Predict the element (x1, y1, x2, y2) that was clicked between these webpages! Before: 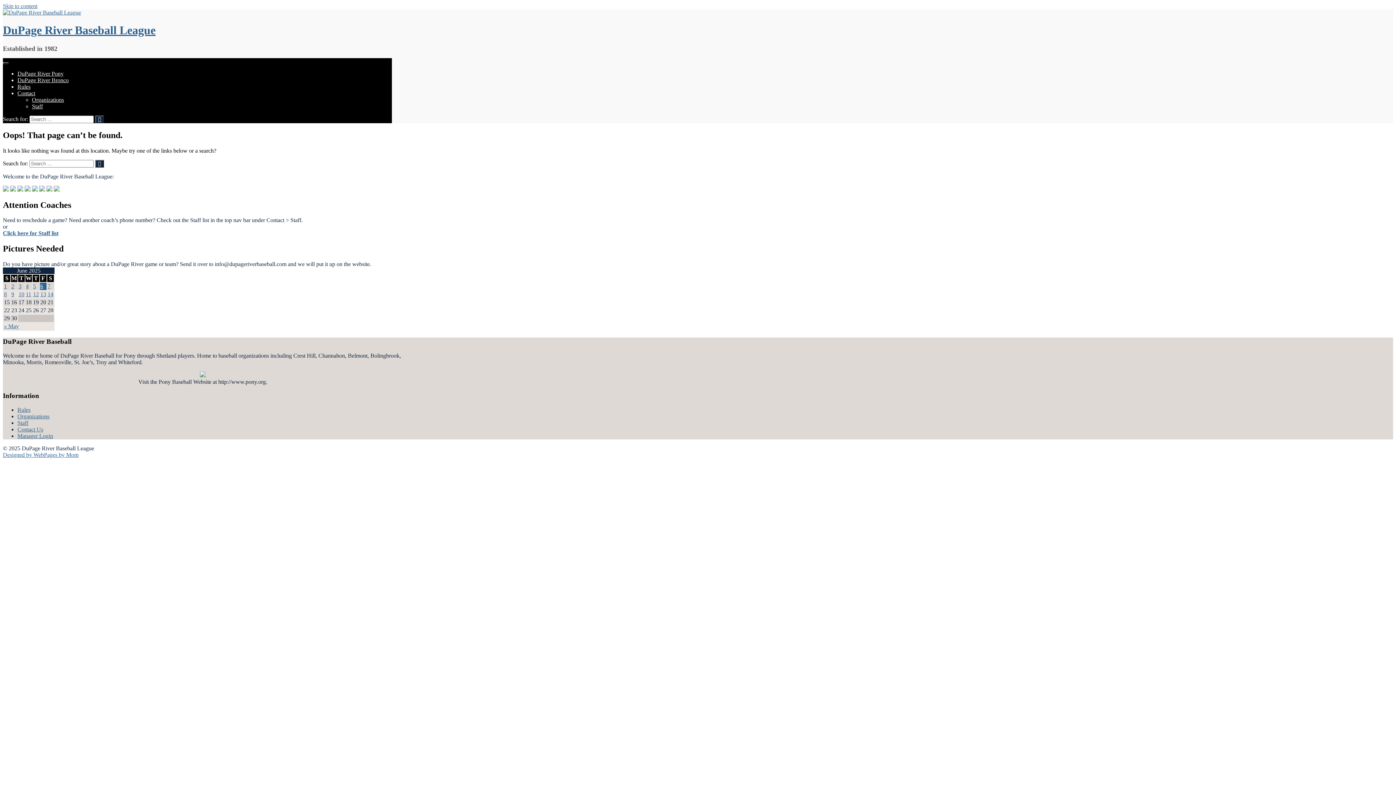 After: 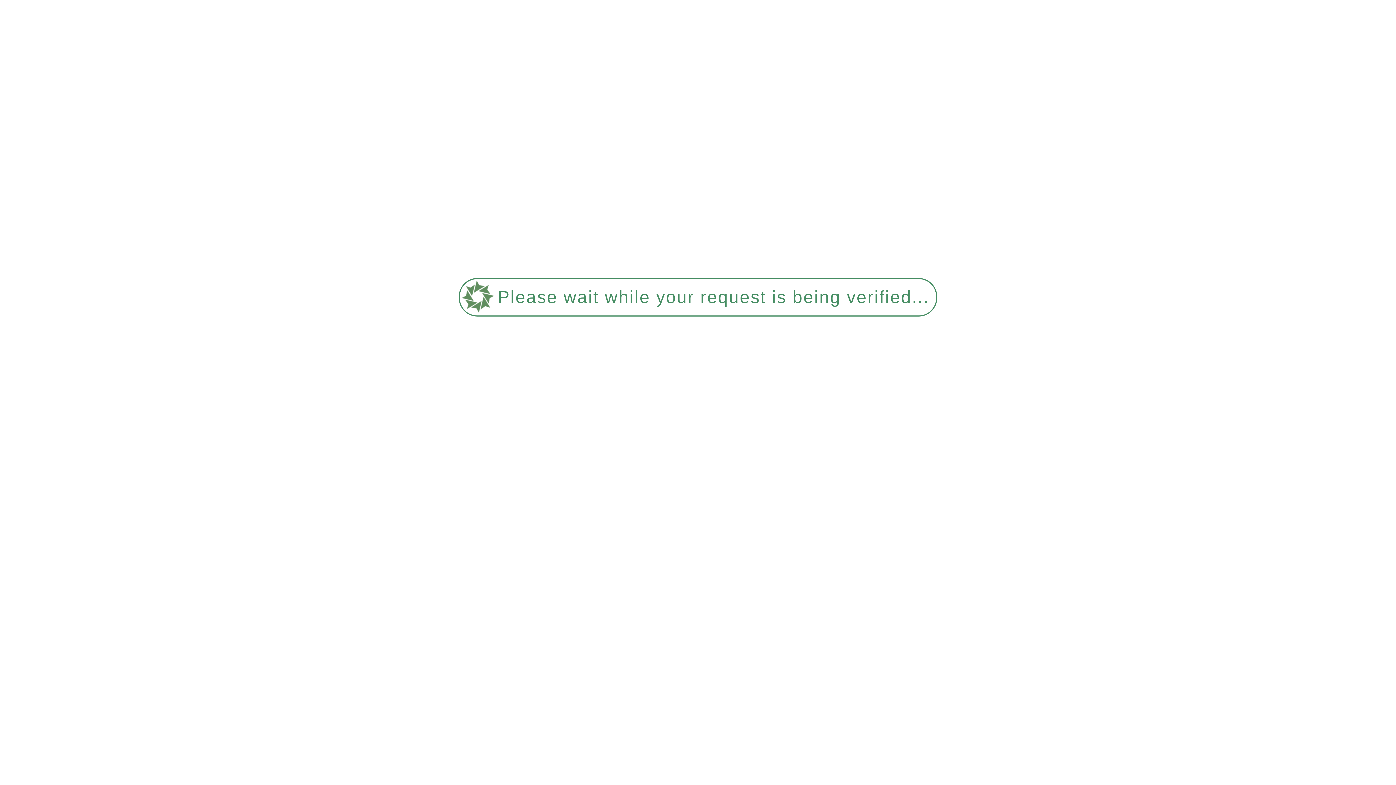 Action: bbox: (2, 23, 155, 36) label: DuPage River Baseball League